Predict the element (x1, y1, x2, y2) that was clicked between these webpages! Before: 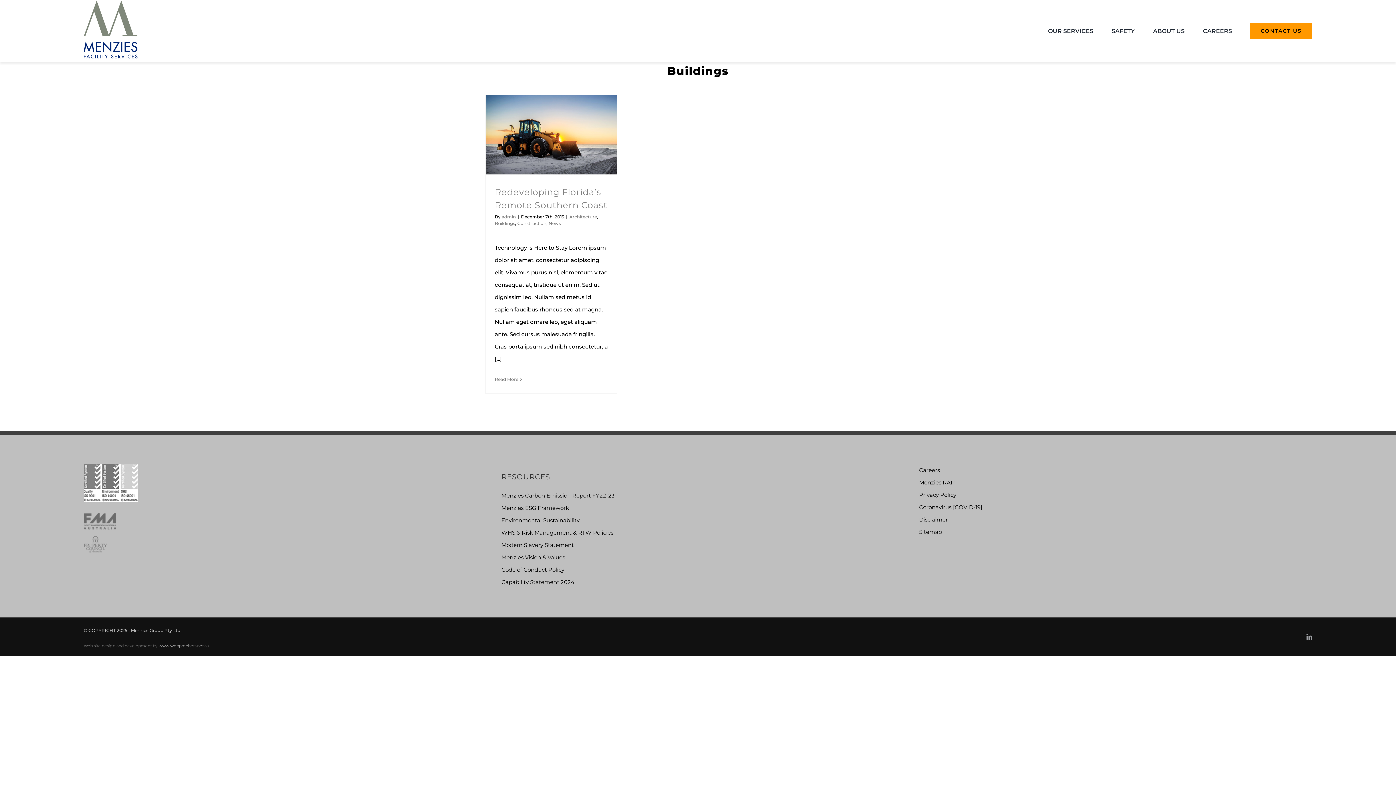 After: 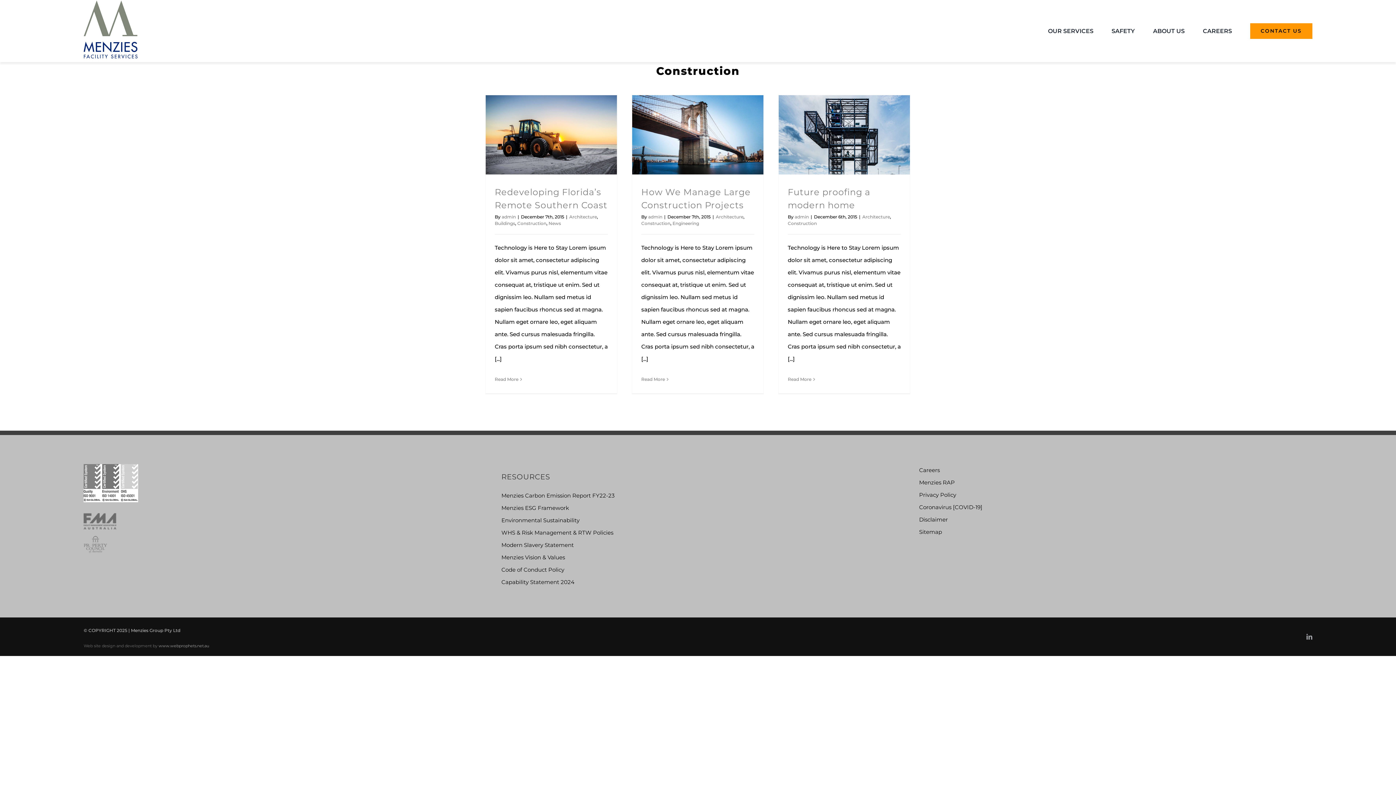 Action: label: Construction bbox: (555, 153, 584, 158)